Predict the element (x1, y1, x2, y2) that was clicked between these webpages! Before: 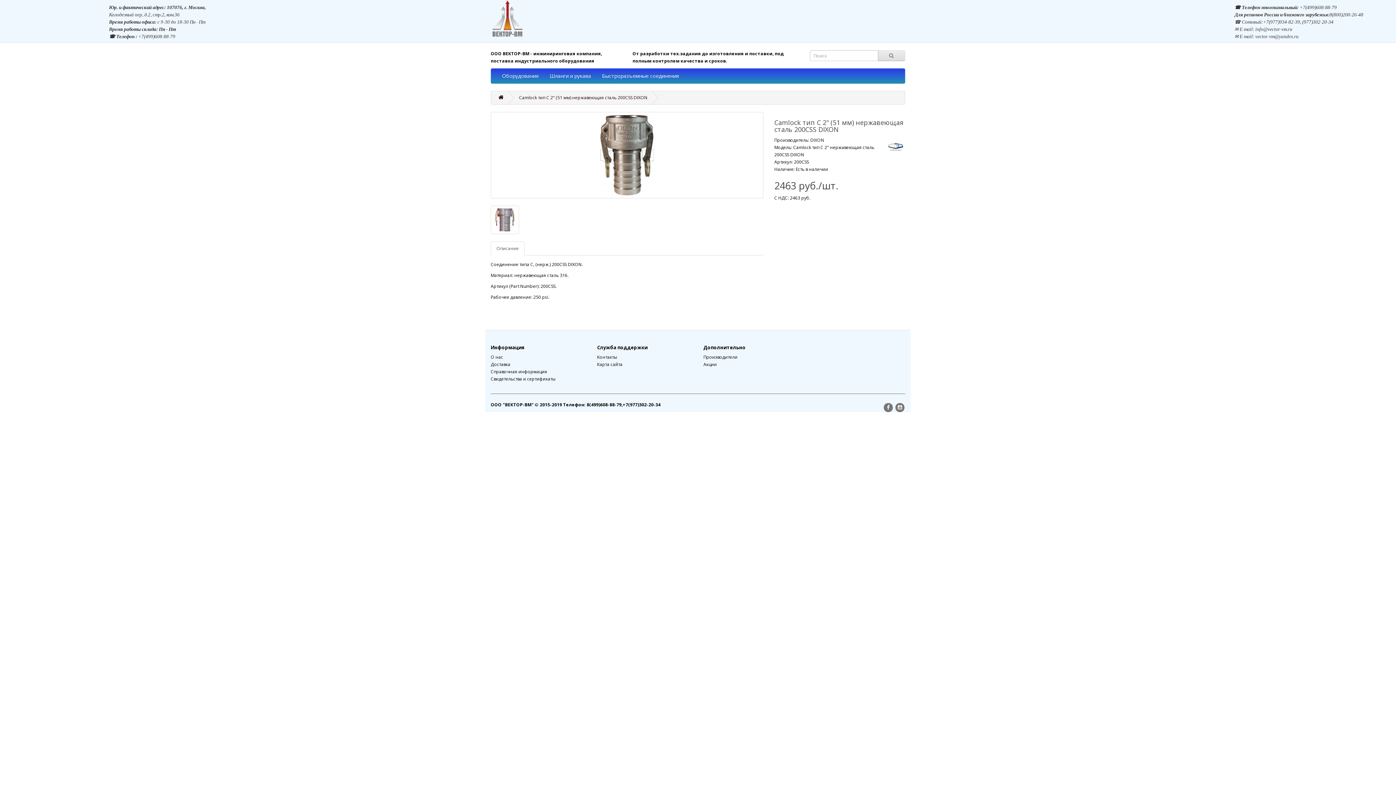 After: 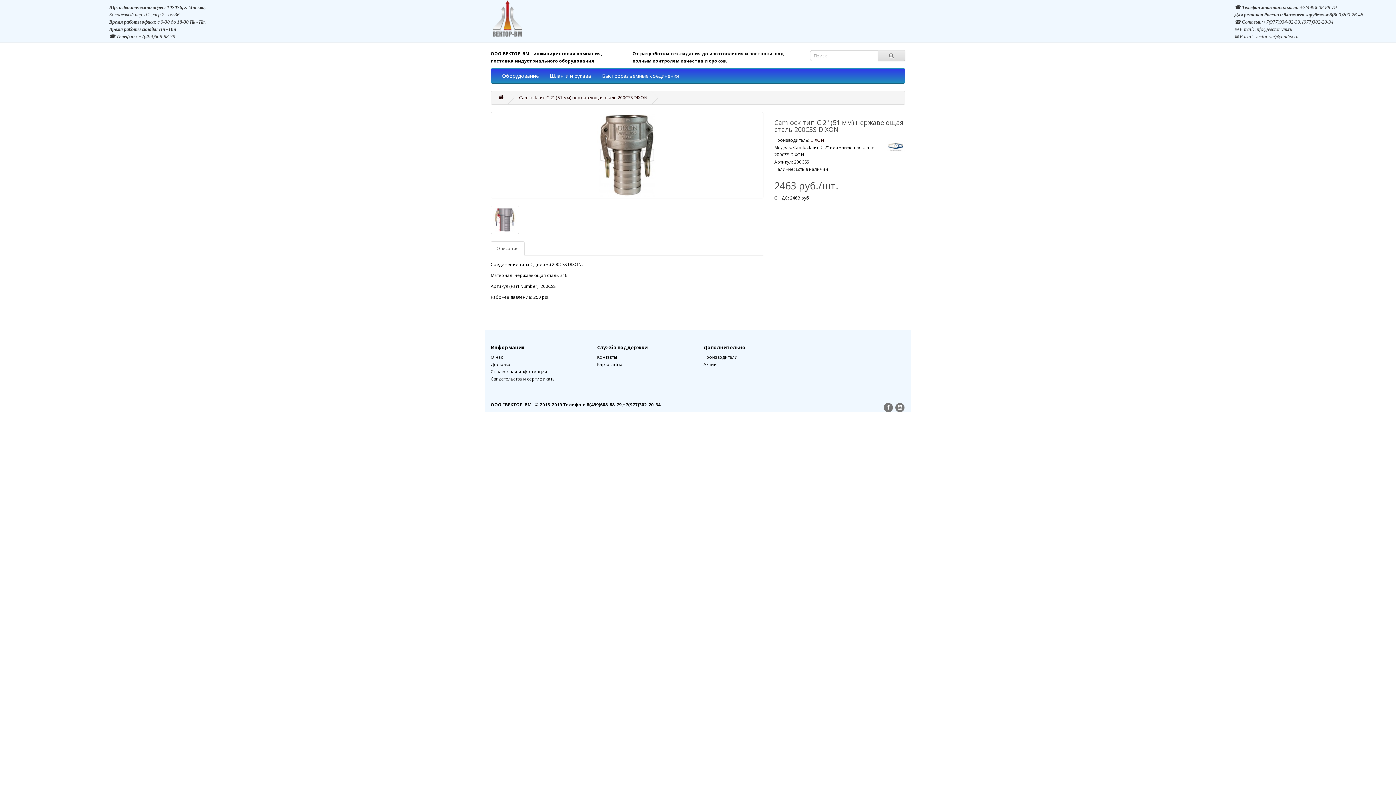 Action: label: Camlock тип C 2" (51 мм) нержавеющая сталь 200CSS DIXON bbox: (519, 94, 647, 100)